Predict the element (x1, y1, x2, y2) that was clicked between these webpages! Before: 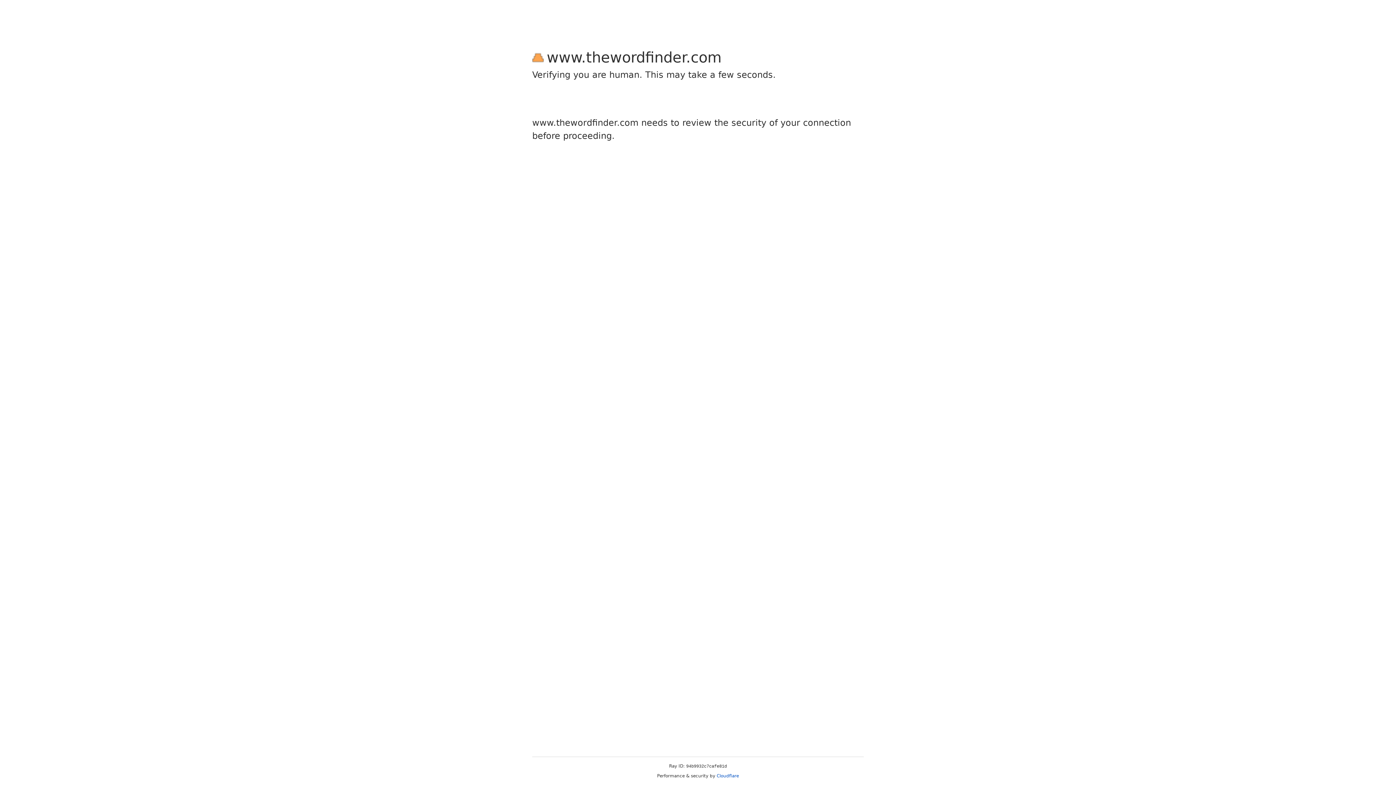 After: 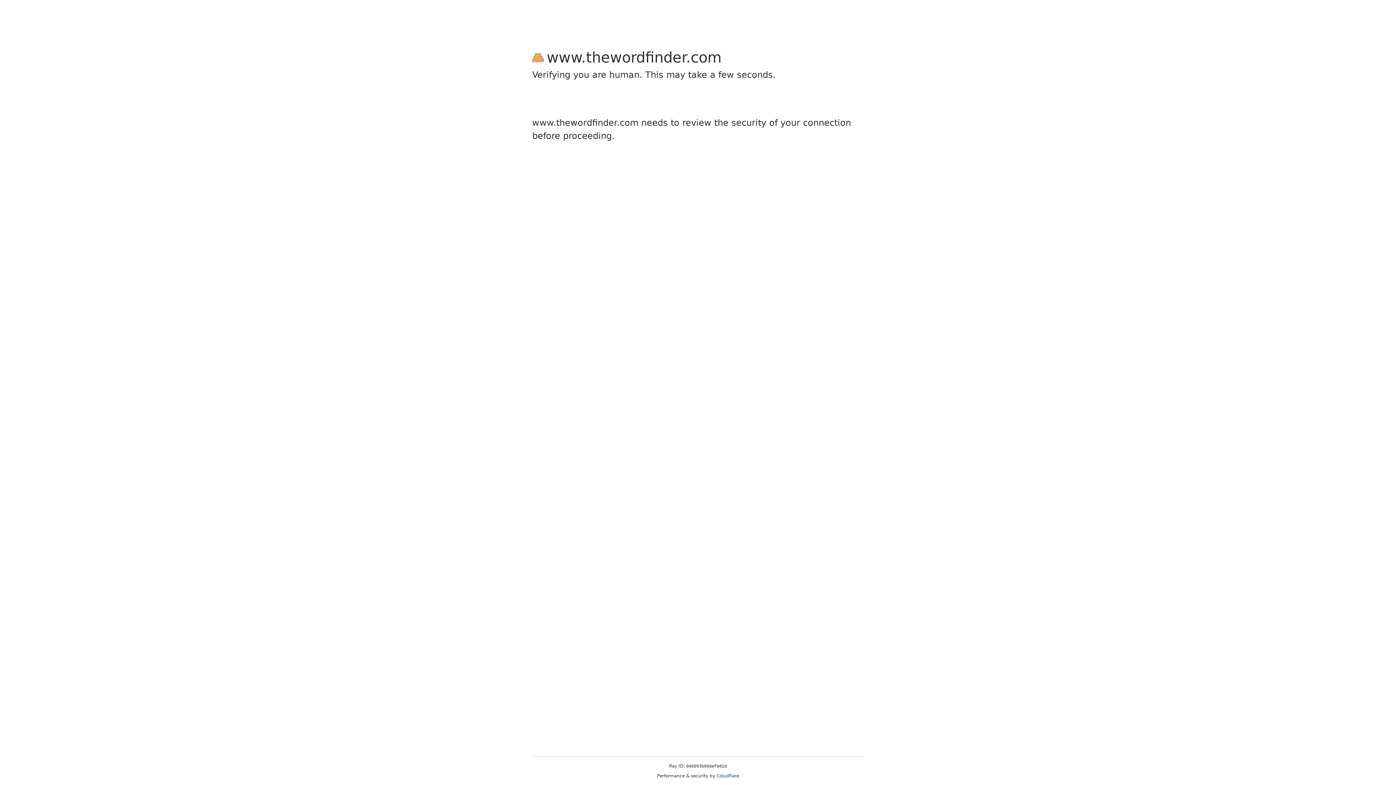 Action: label: Cloudflare bbox: (716, 773, 739, 778)